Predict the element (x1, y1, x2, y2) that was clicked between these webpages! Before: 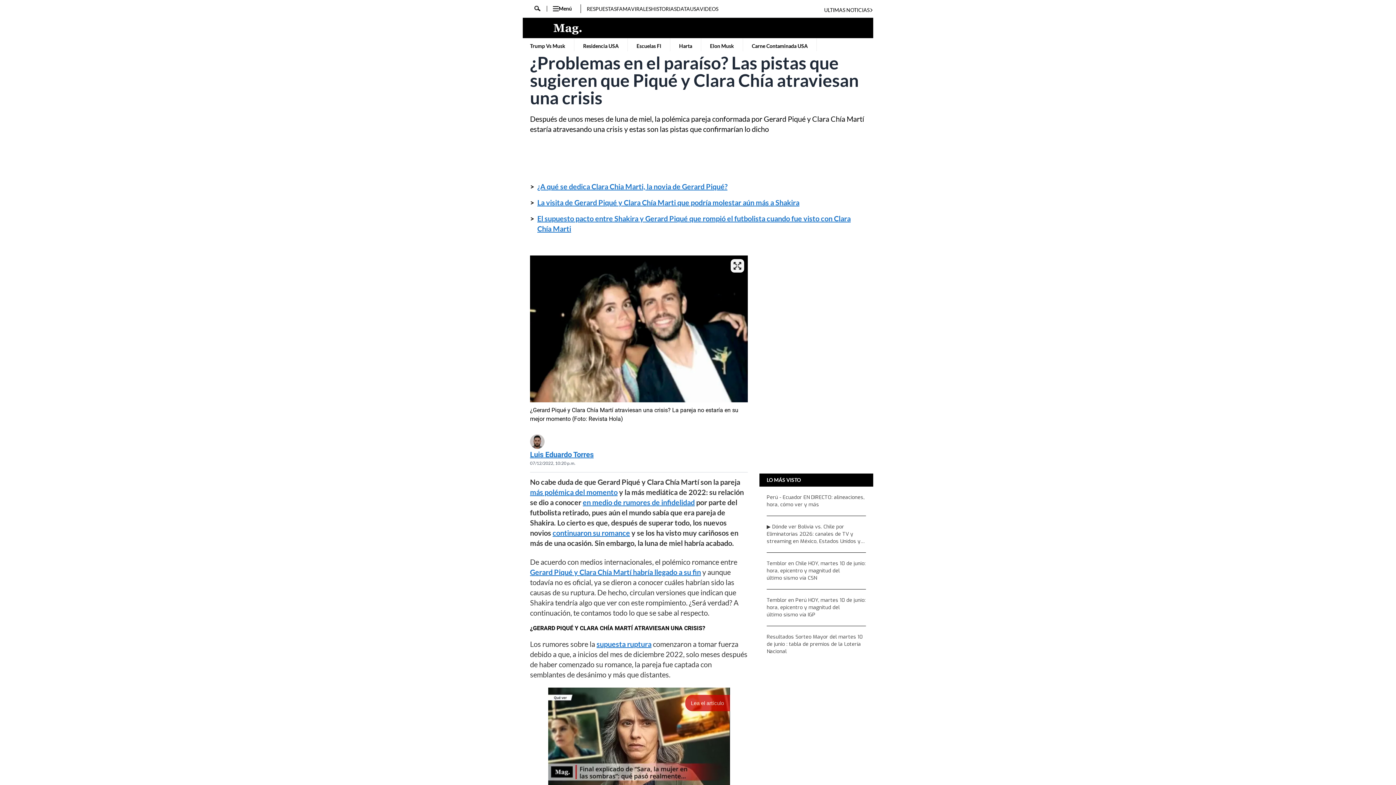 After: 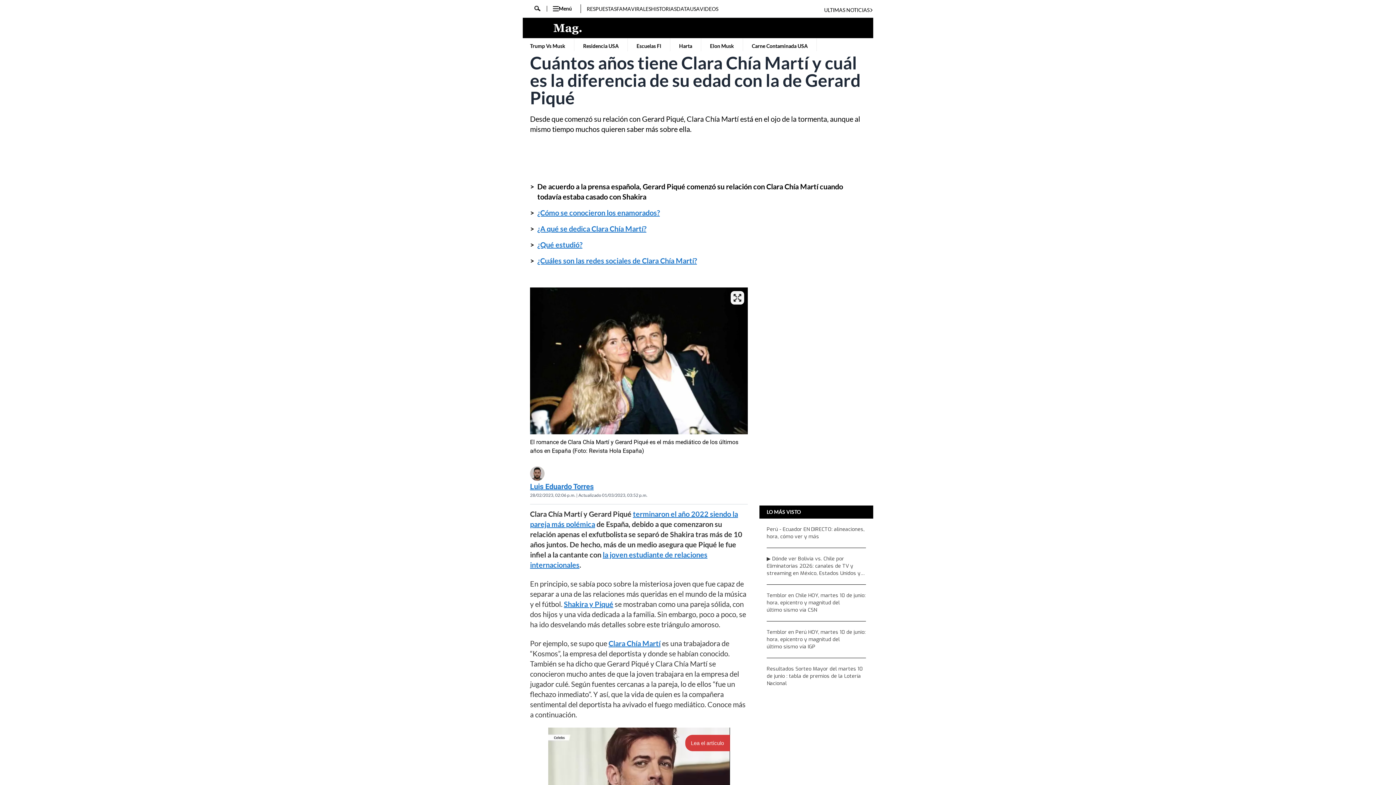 Action: label: más polémica del momento bbox: (530, 488, 617, 496)